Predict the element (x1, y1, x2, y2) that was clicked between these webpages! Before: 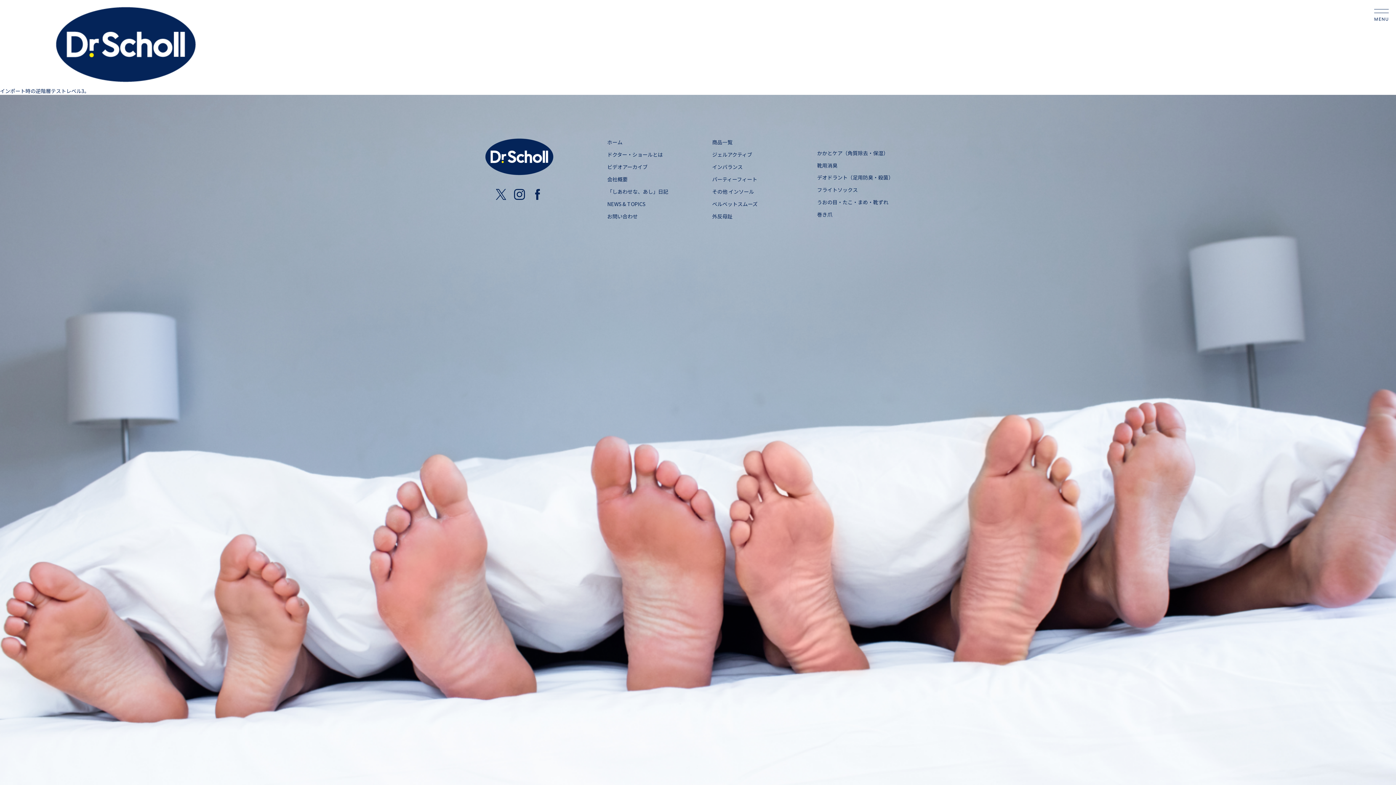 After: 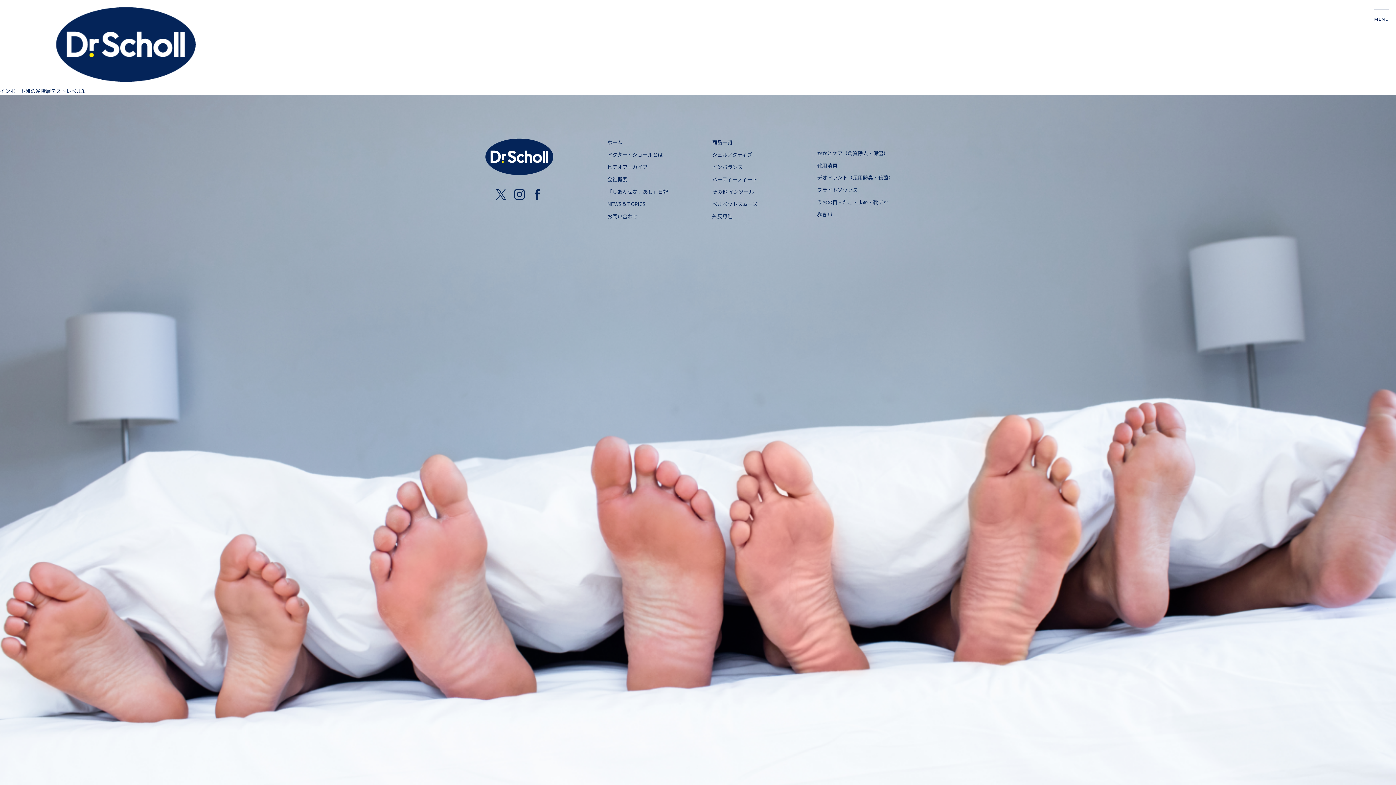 Action: bbox: (514, 189, 524, 199)